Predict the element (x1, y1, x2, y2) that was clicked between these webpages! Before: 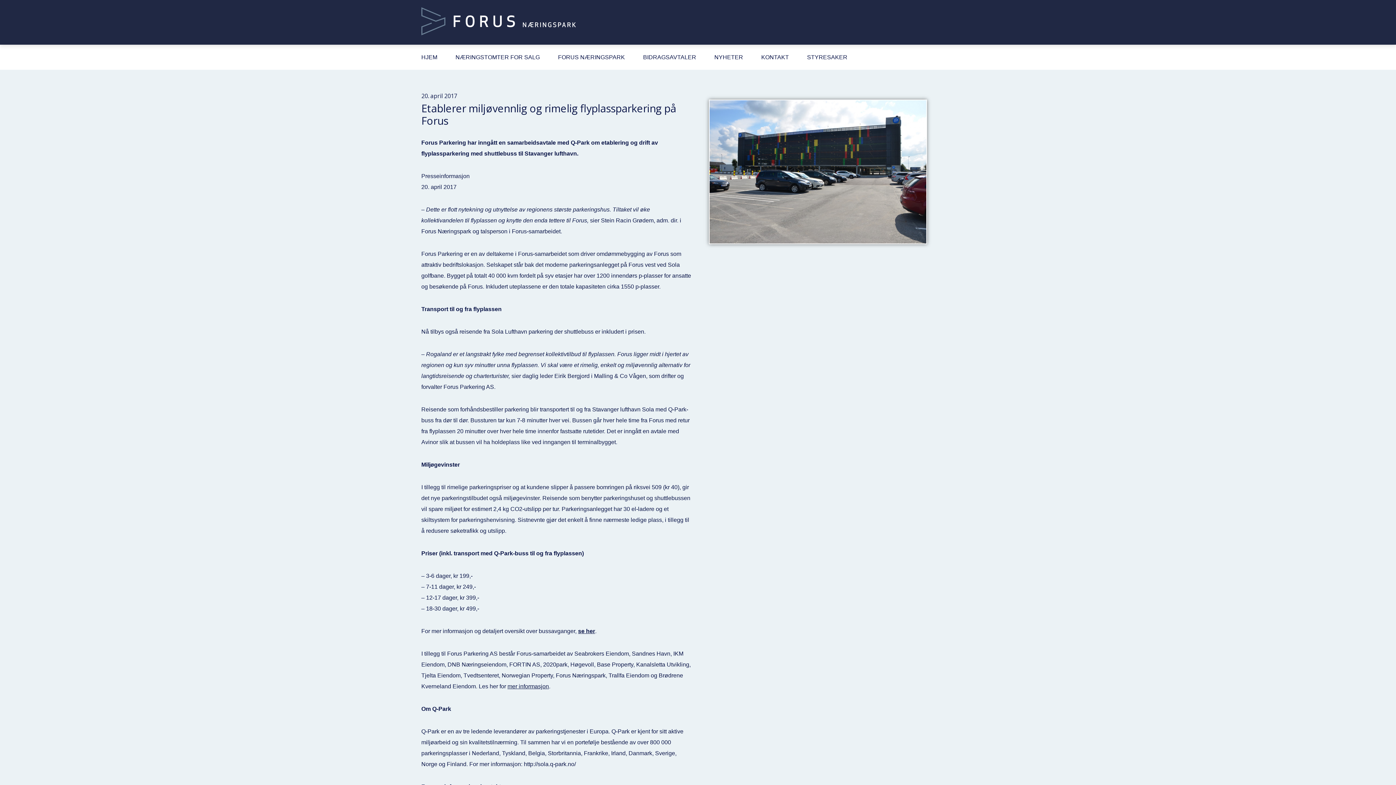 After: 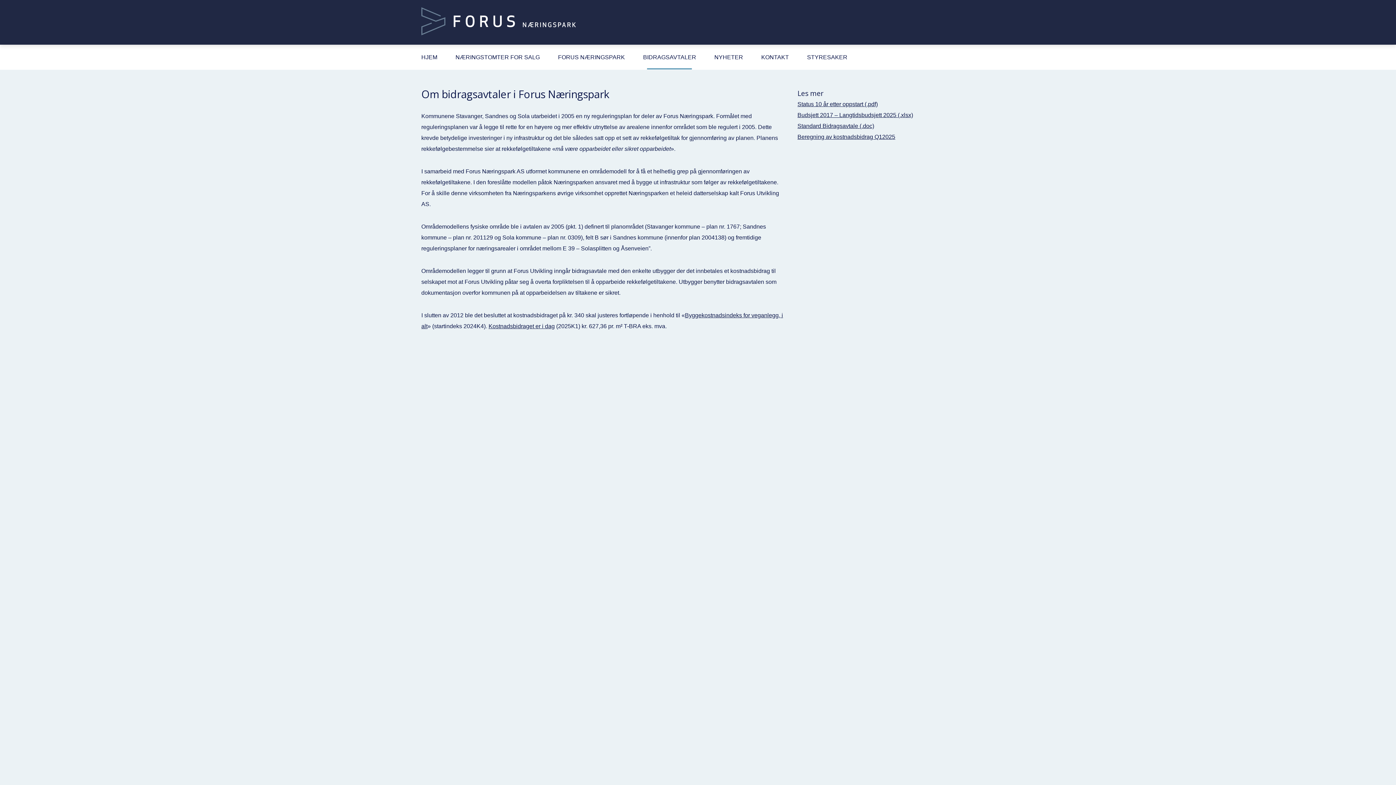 Action: label: BIDRAGSAVTALER bbox: (639, 50, 700, 64)